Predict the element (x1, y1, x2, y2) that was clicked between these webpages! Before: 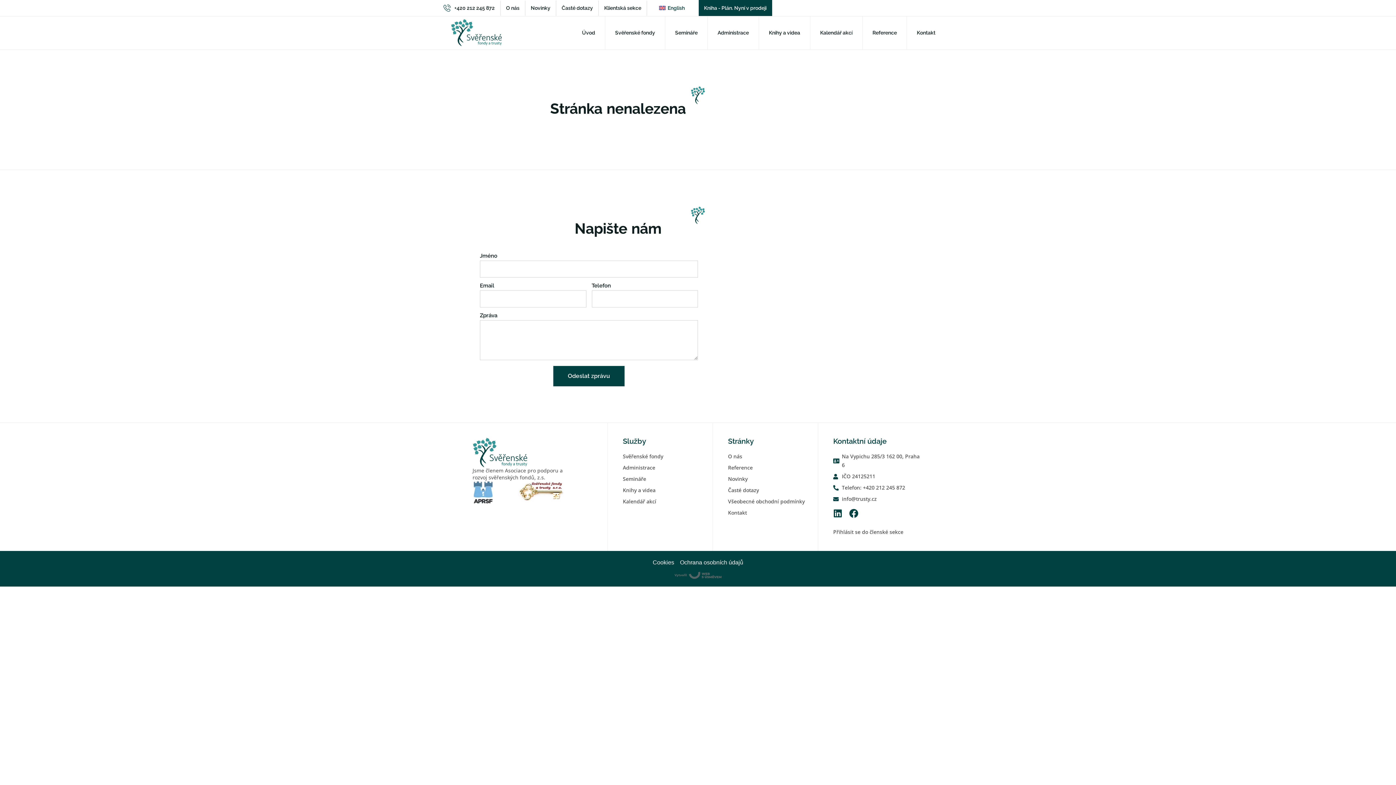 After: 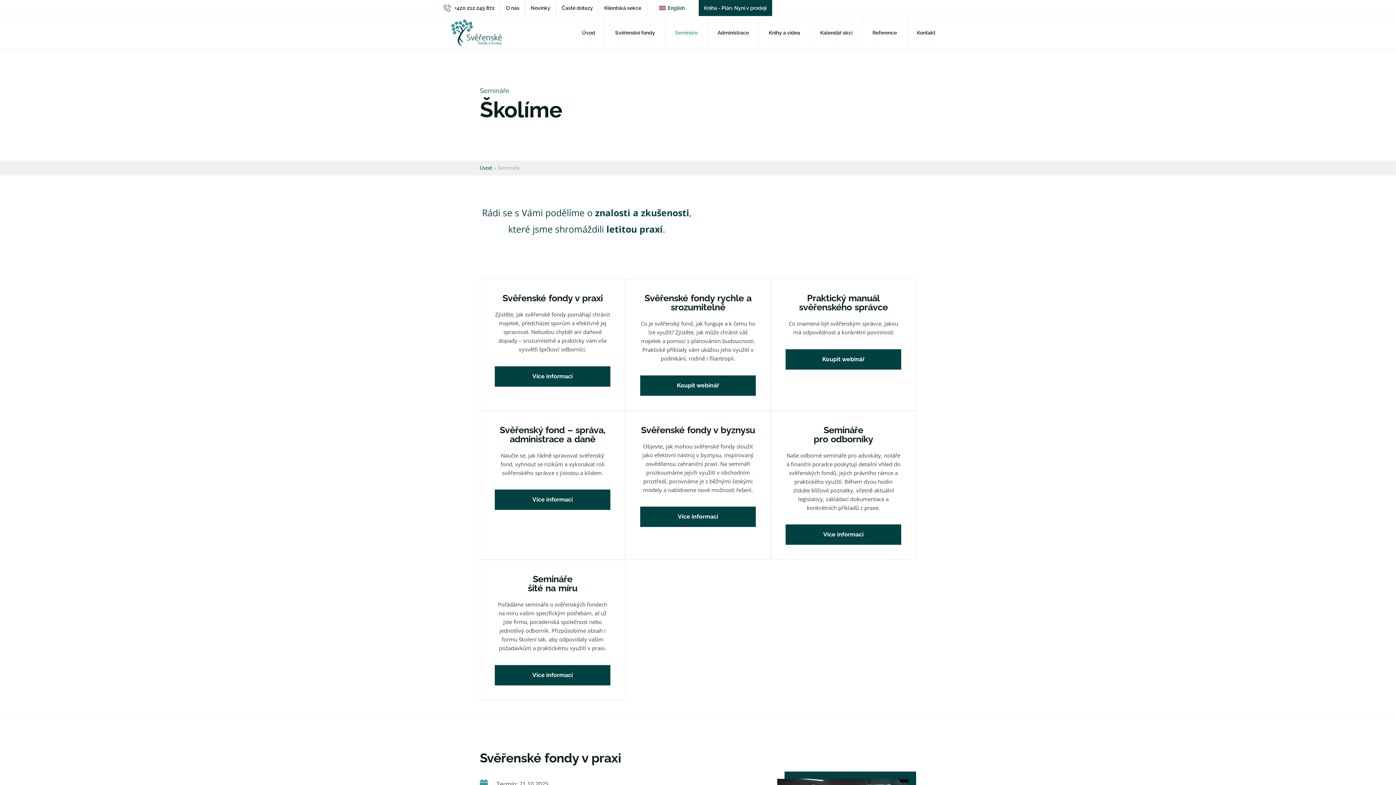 Action: bbox: (675, 29, 697, 36) label: Semináře